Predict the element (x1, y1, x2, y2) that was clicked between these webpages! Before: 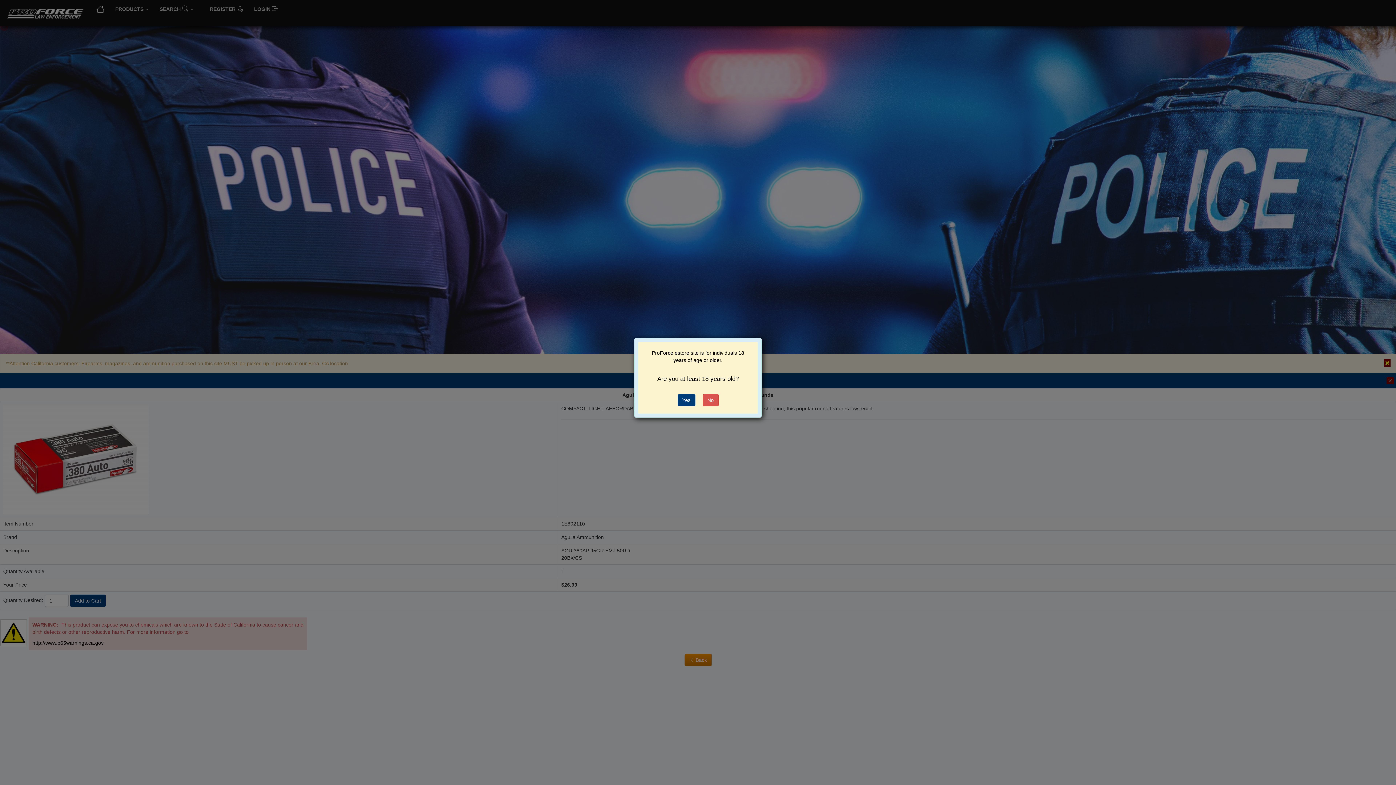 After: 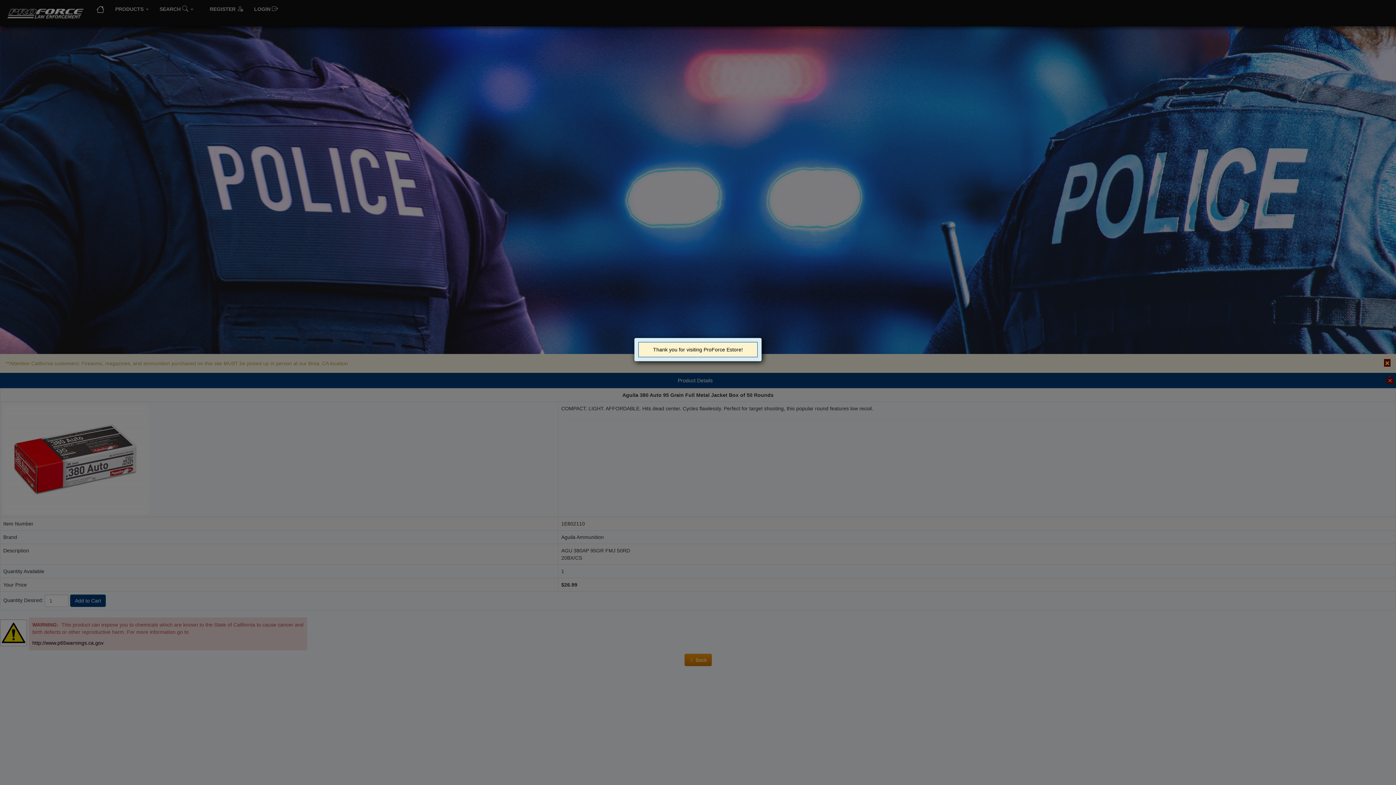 Action: bbox: (702, 394, 718, 406) label: No